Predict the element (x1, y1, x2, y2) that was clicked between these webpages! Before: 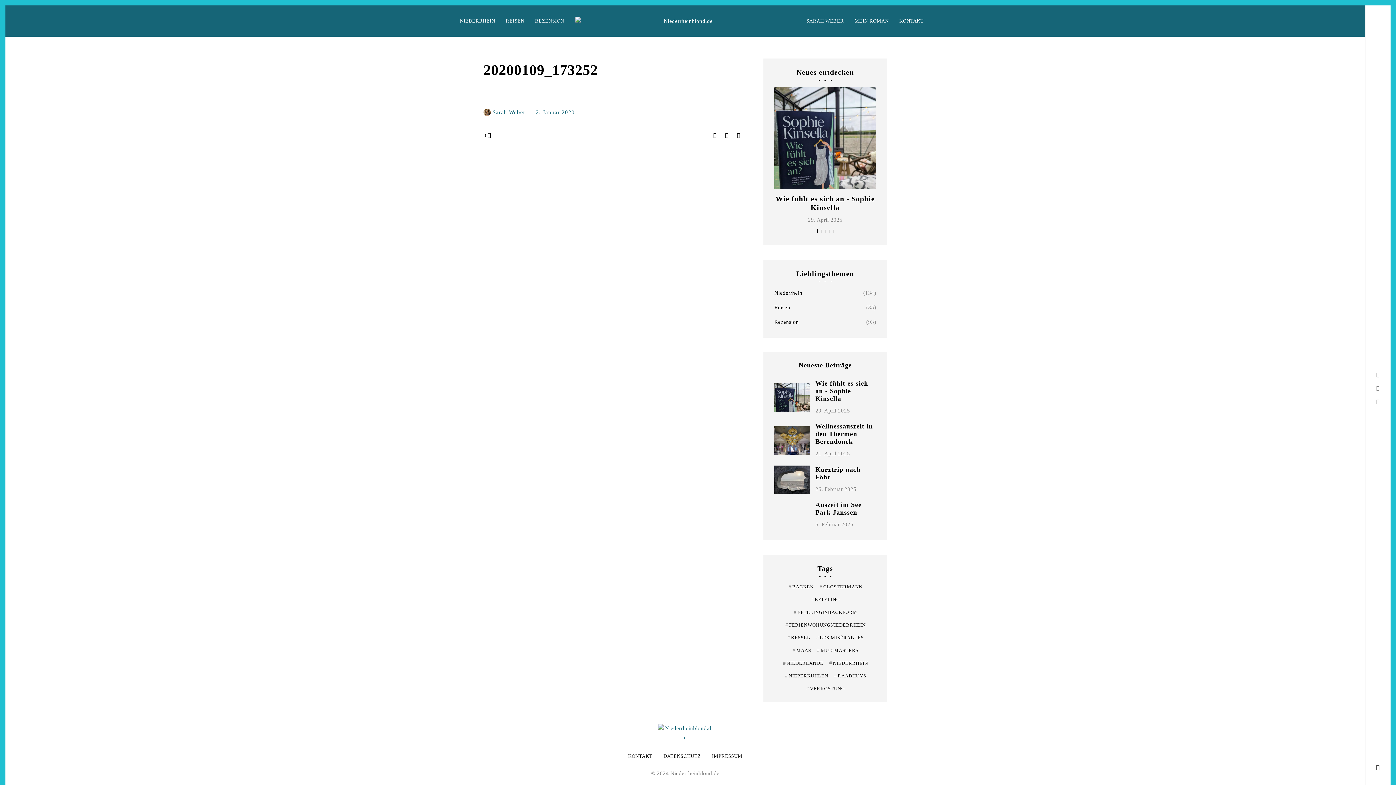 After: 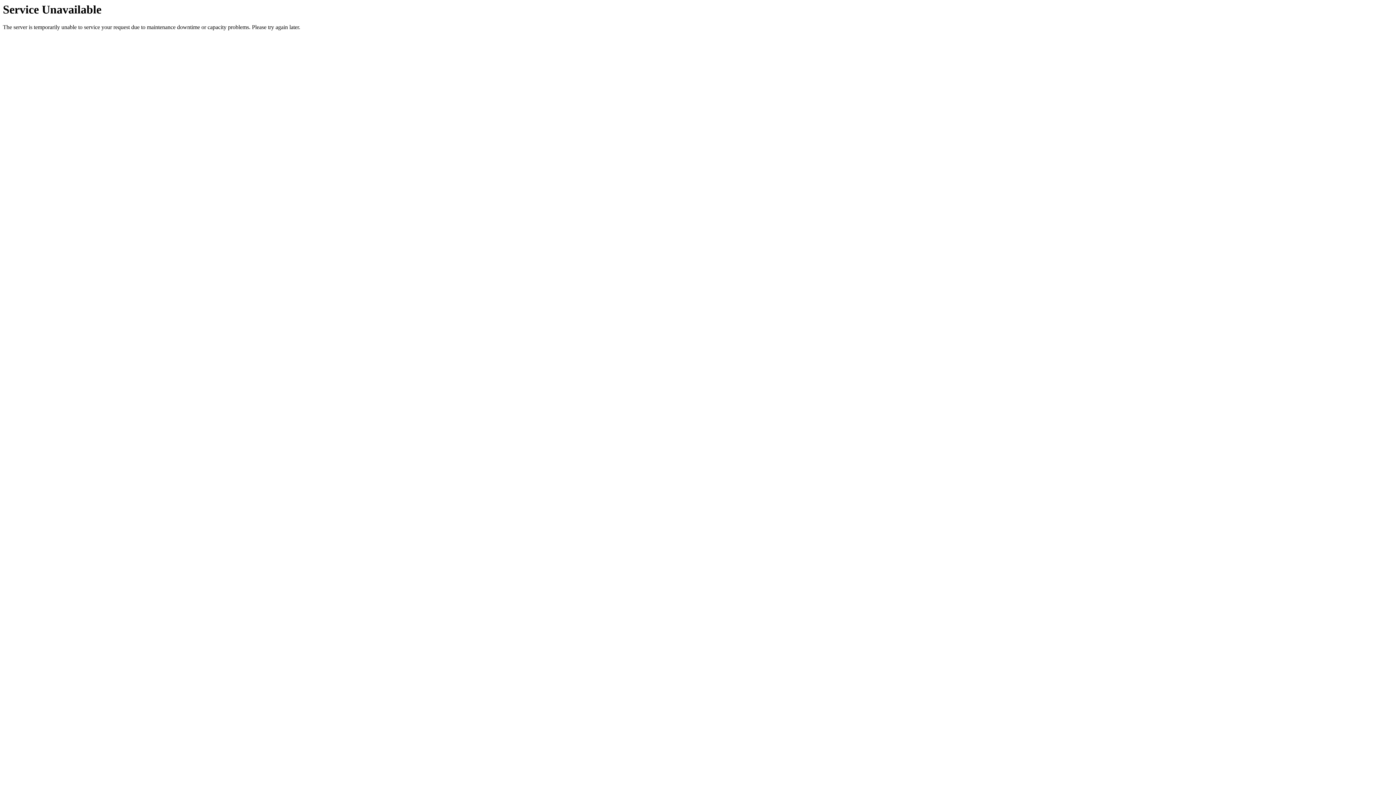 Action: bbox: (359, 724, 1011, 742)